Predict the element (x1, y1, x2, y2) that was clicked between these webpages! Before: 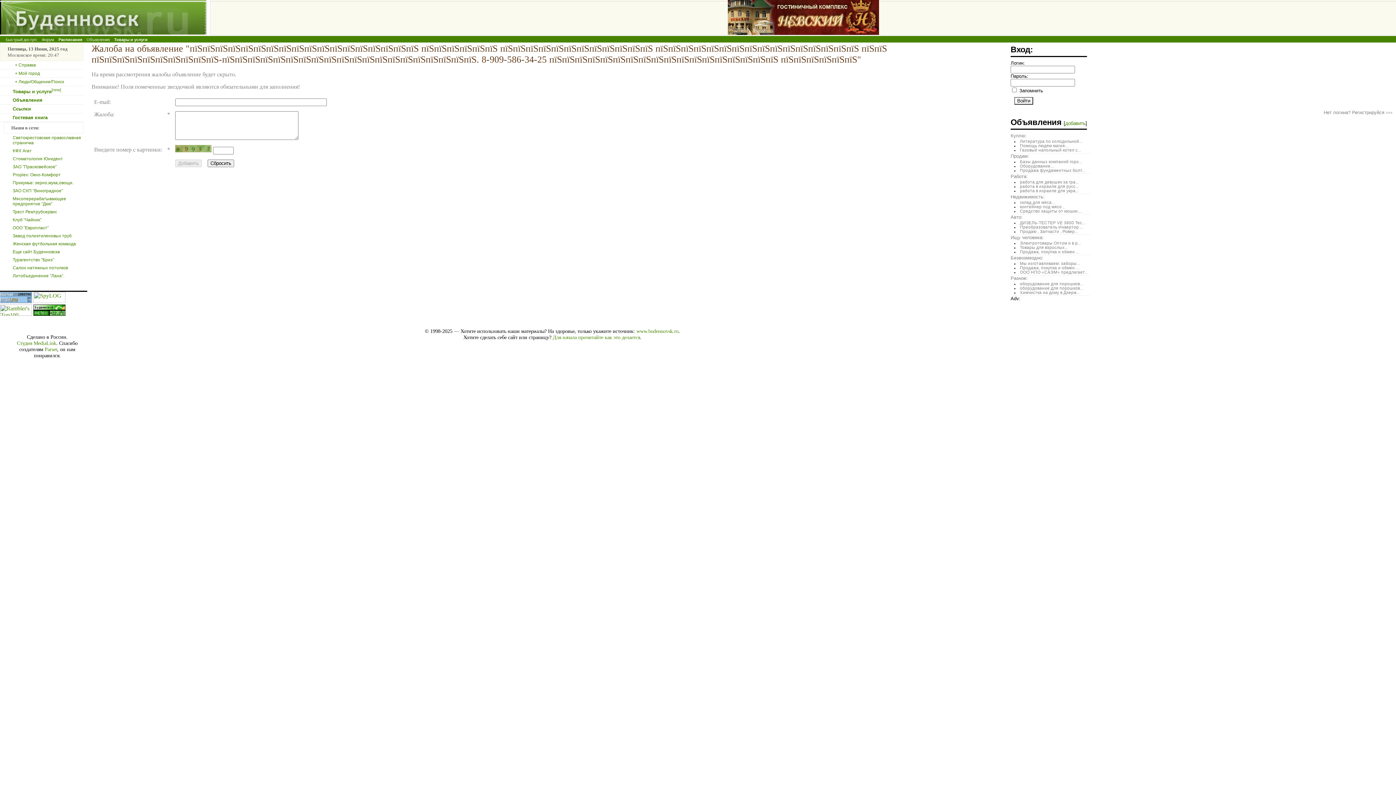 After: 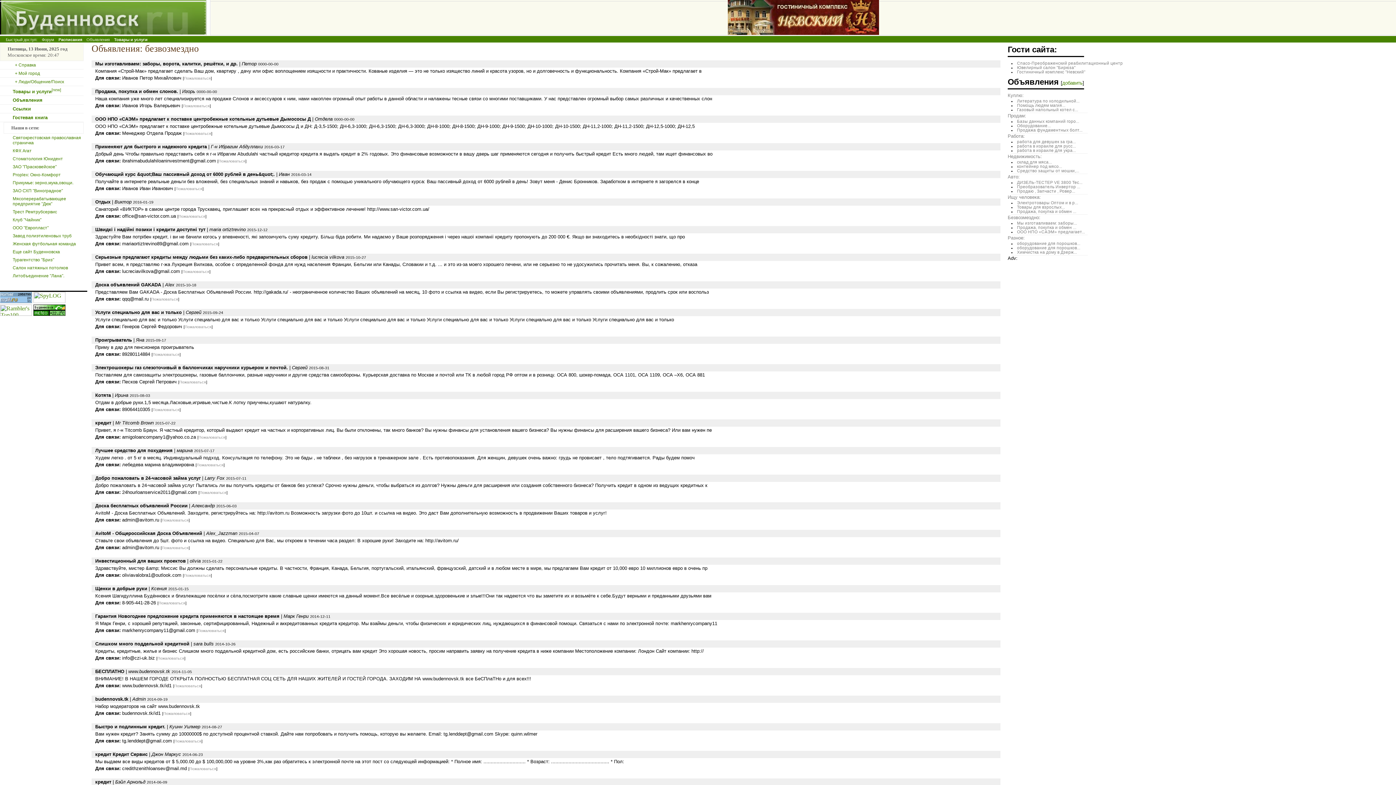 Action: bbox: (1020, 261, 1080, 265) label: Мы изготавливаем: заборы...